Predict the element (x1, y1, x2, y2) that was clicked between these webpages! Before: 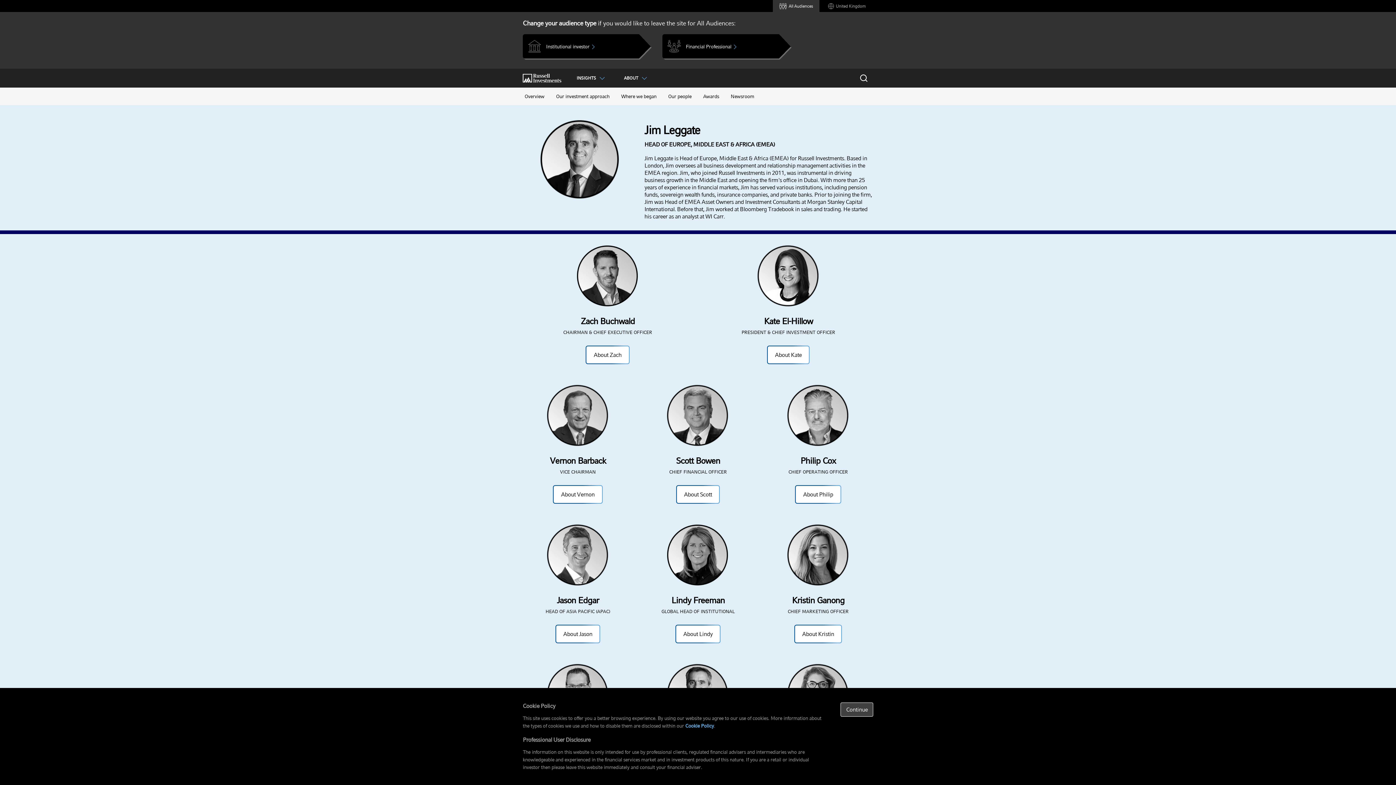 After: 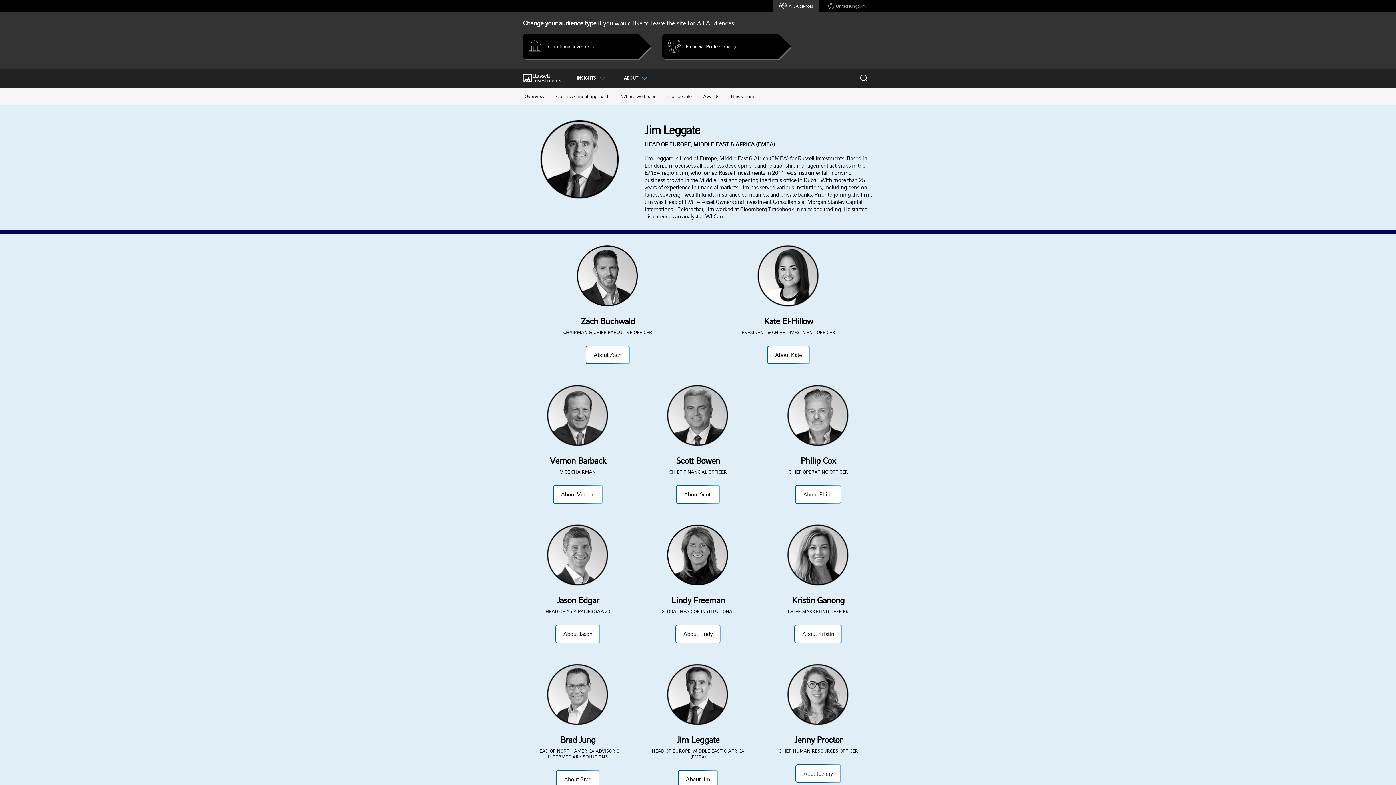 Action: label: Continue bbox: (840, 702, 873, 717)